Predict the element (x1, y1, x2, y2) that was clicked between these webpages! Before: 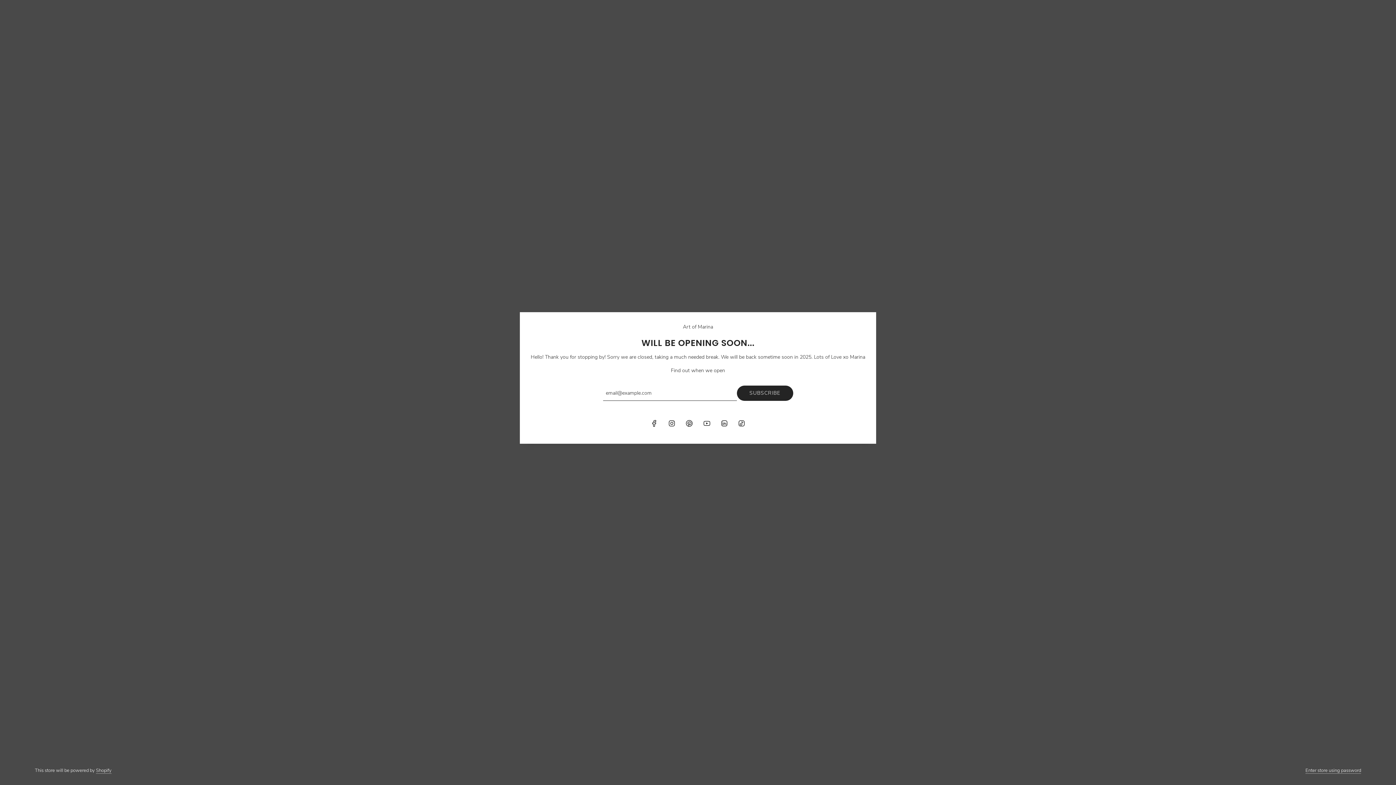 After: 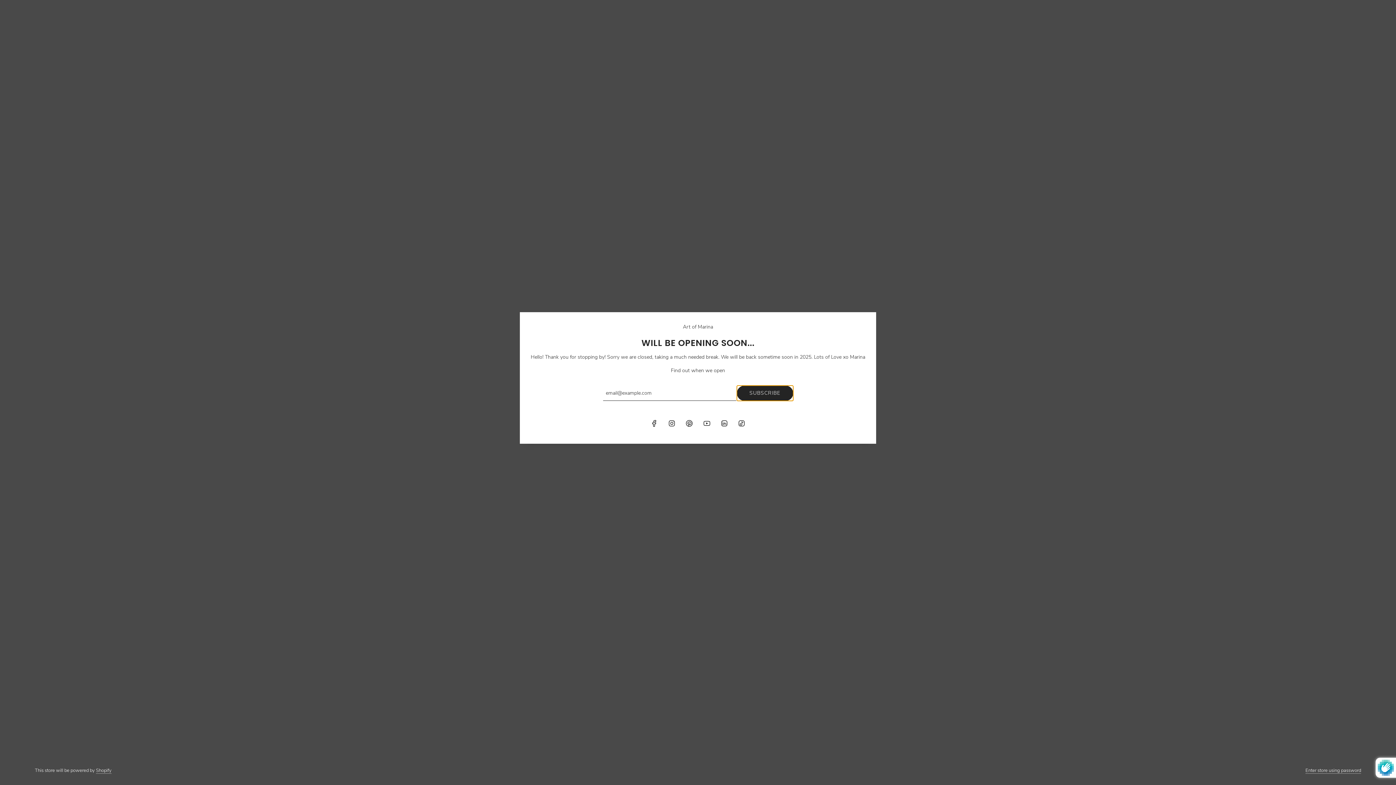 Action: label: SUBSCRIBE bbox: (736, 385, 793, 401)